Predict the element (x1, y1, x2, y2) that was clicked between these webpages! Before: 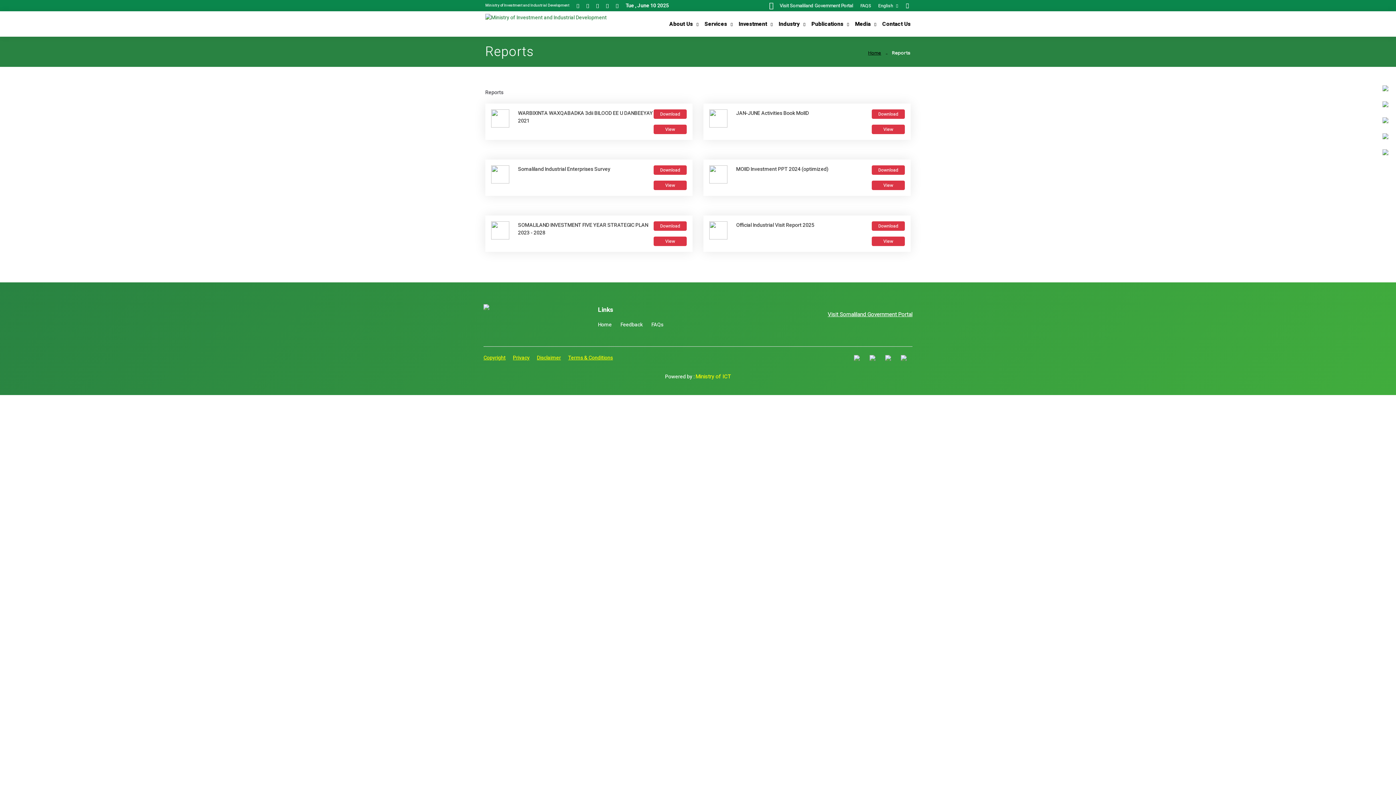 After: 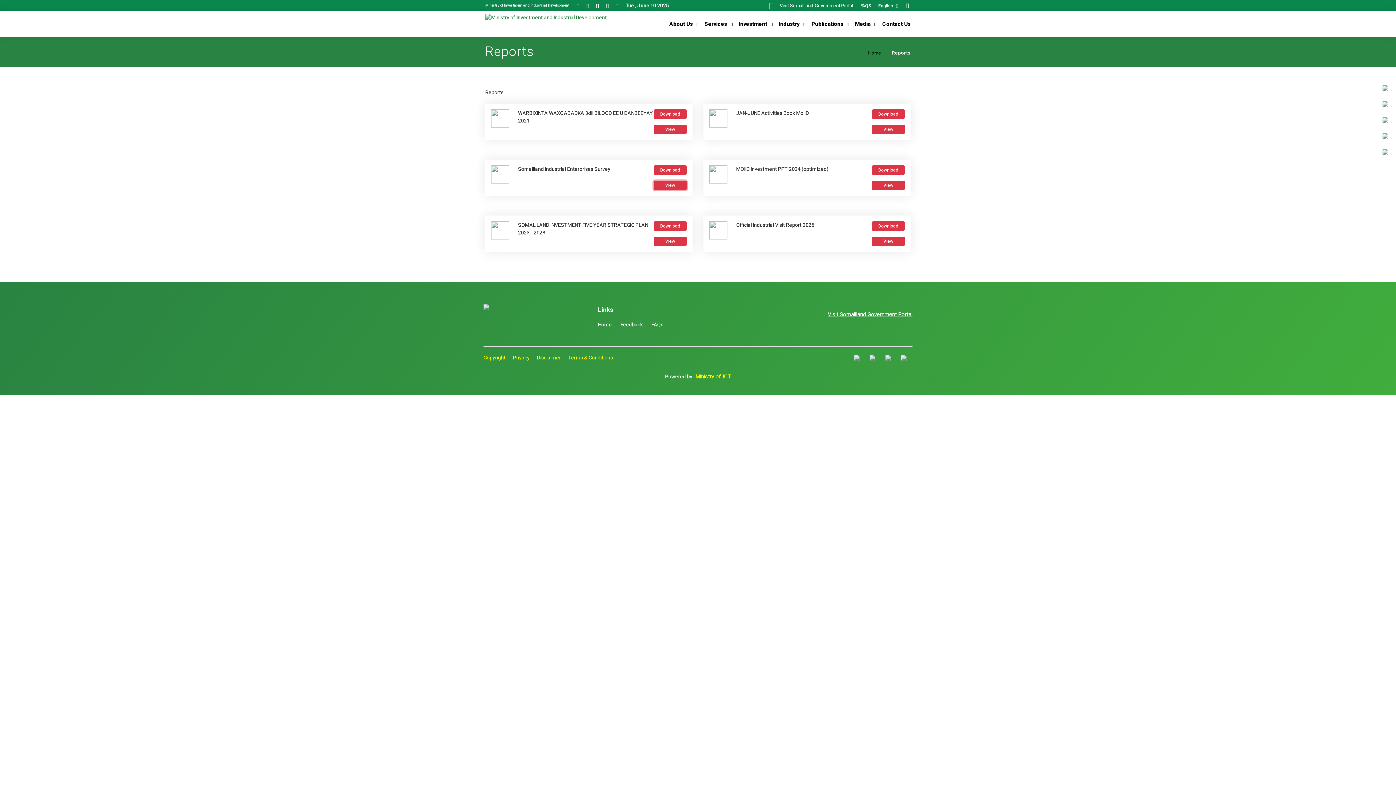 Action: bbox: (653, 180, 686, 190) label: View